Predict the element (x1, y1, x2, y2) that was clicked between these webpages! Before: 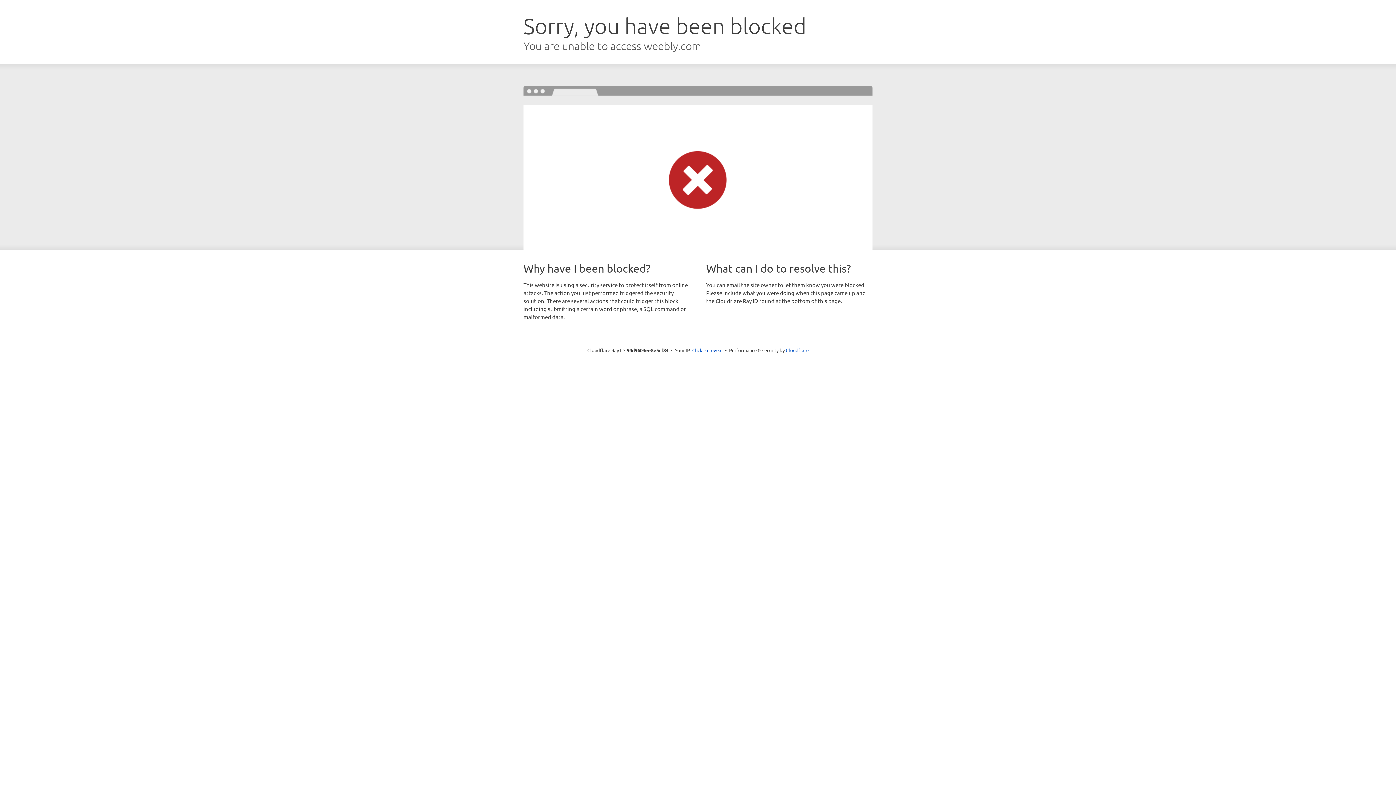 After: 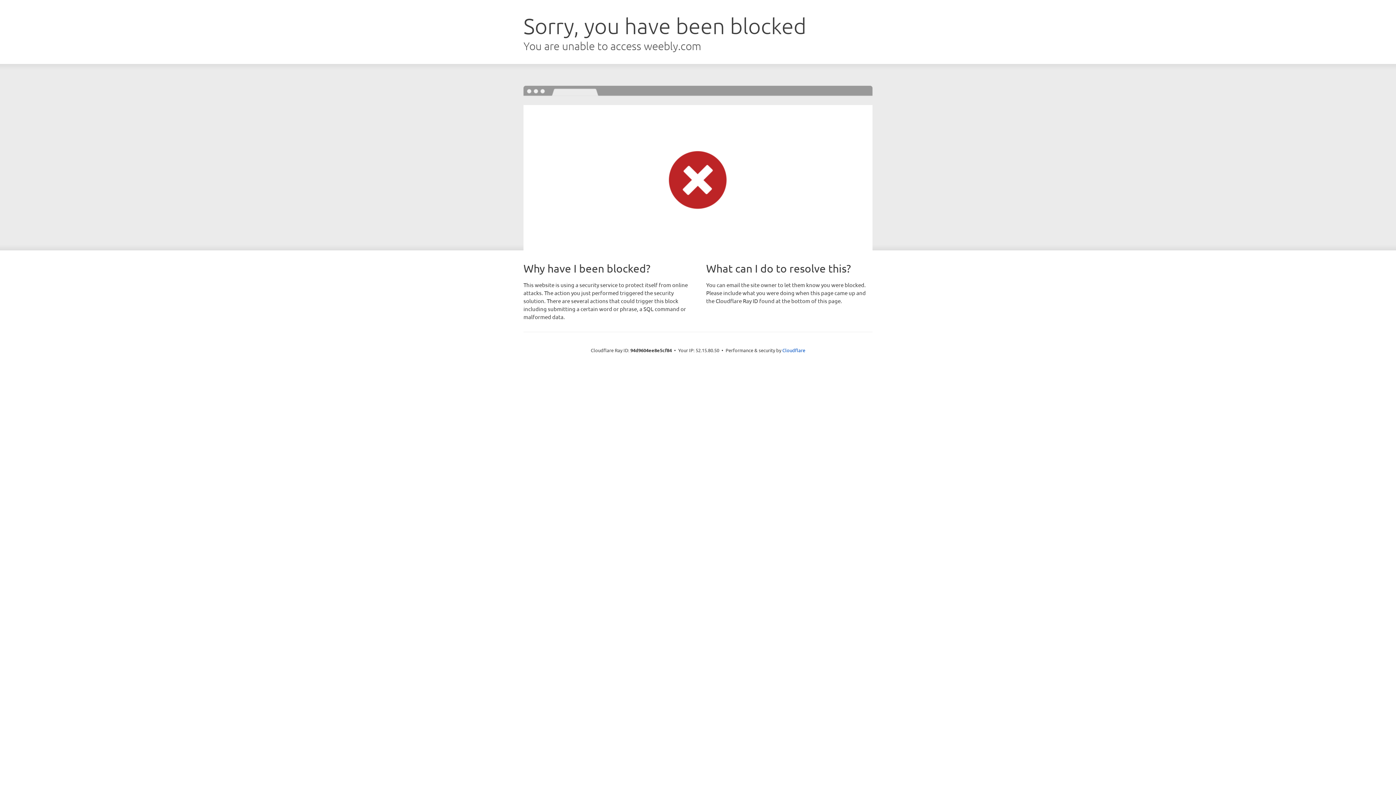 Action: label: Click to reveal bbox: (692, 346, 722, 353)